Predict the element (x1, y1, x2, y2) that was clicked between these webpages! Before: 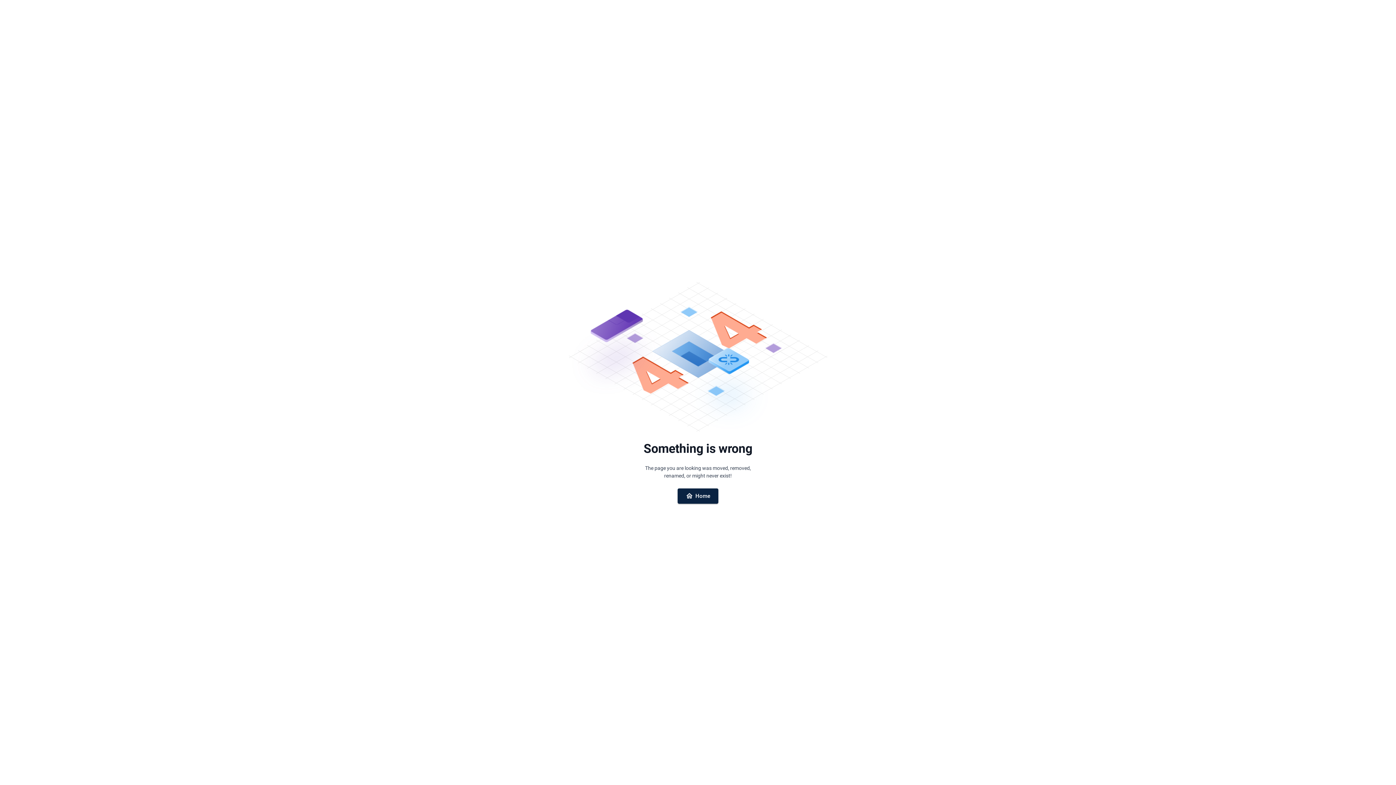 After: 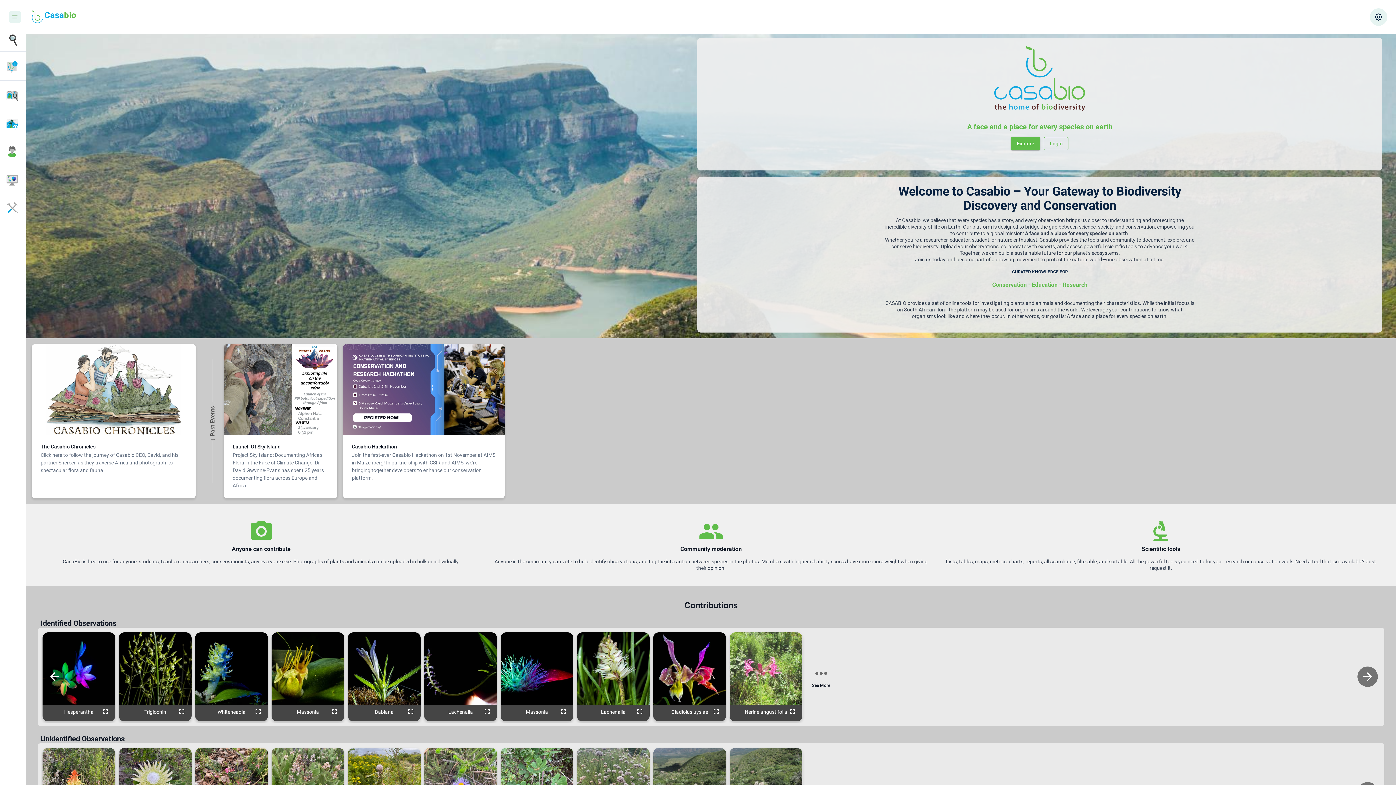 Action: bbox: (677, 488, 718, 503) label: Home